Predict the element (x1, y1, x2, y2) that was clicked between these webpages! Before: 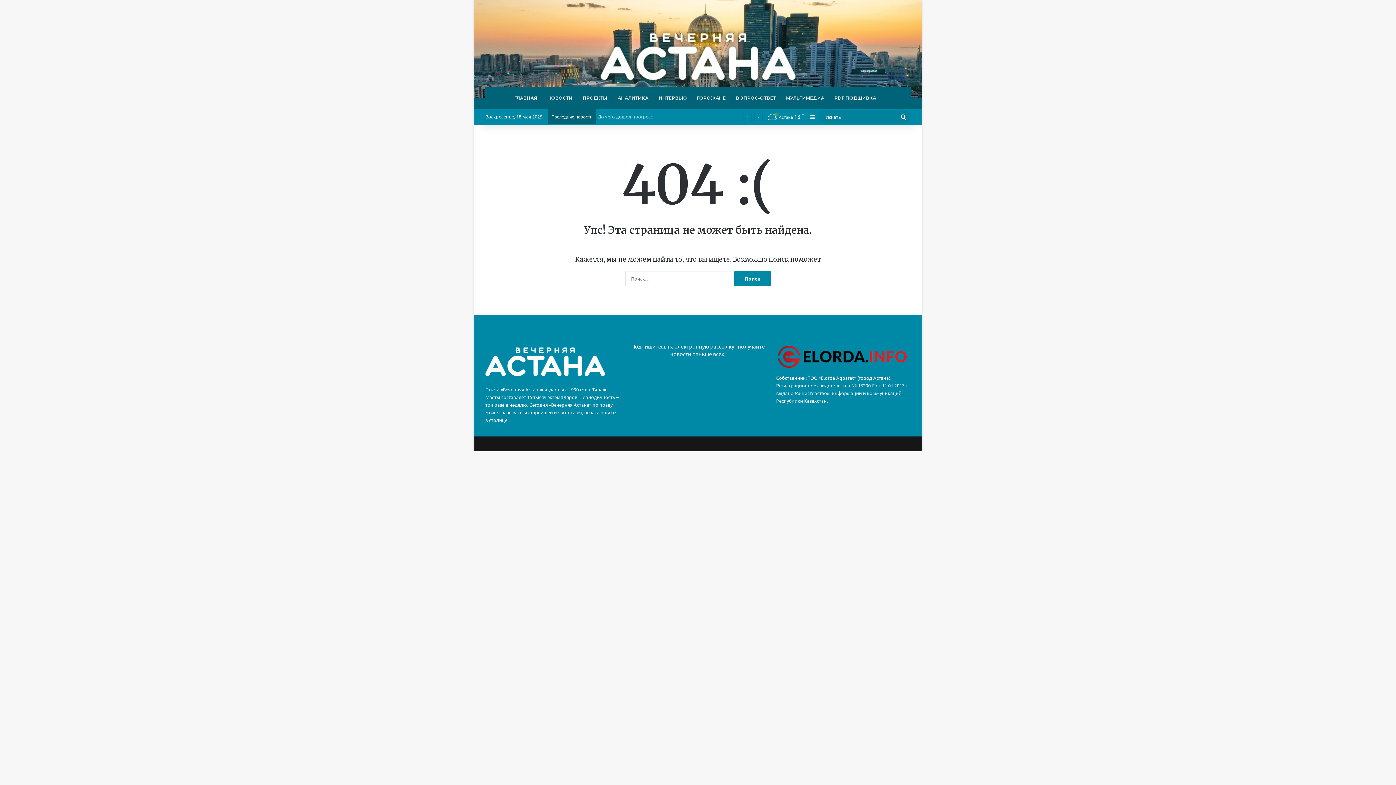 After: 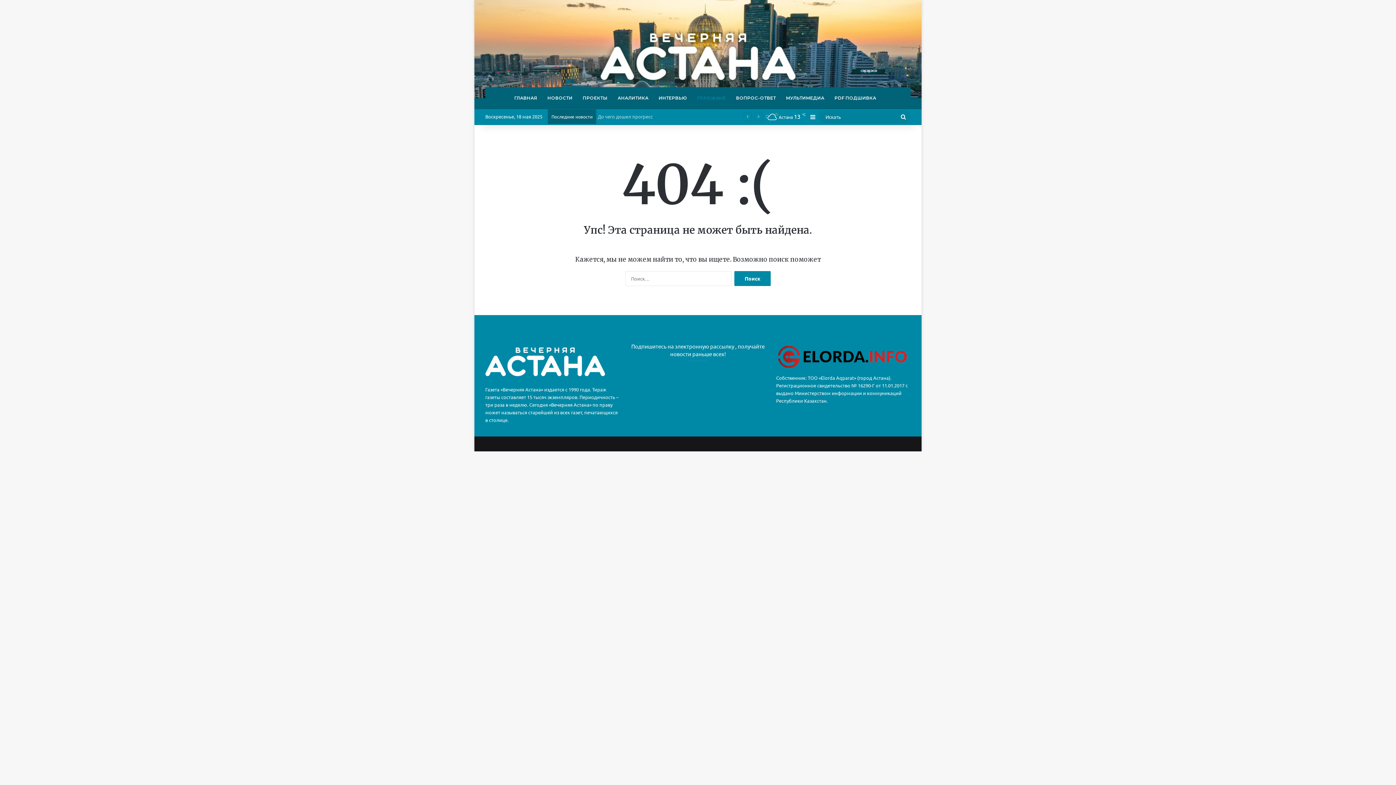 Action: label: ГОРОЖАНЕ bbox: (692, 87, 731, 109)